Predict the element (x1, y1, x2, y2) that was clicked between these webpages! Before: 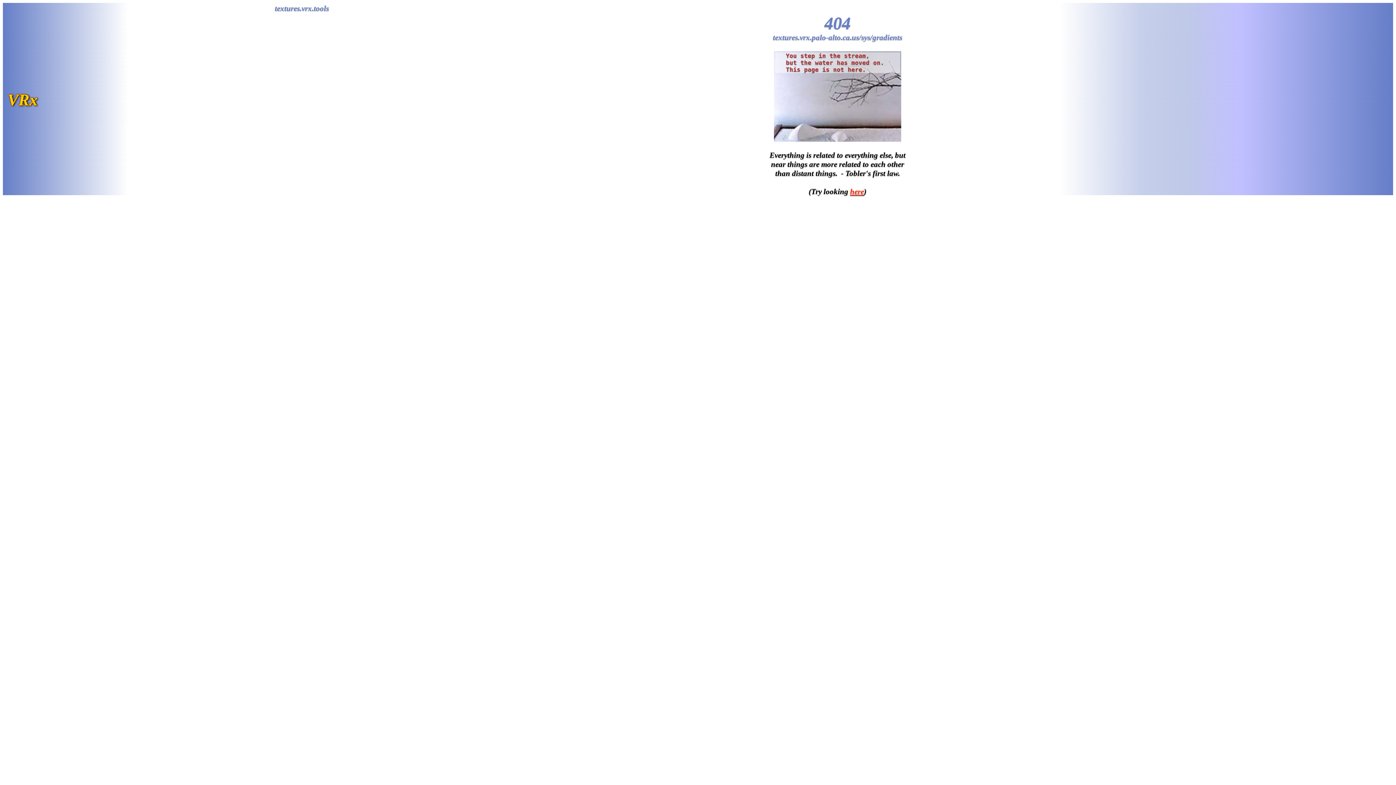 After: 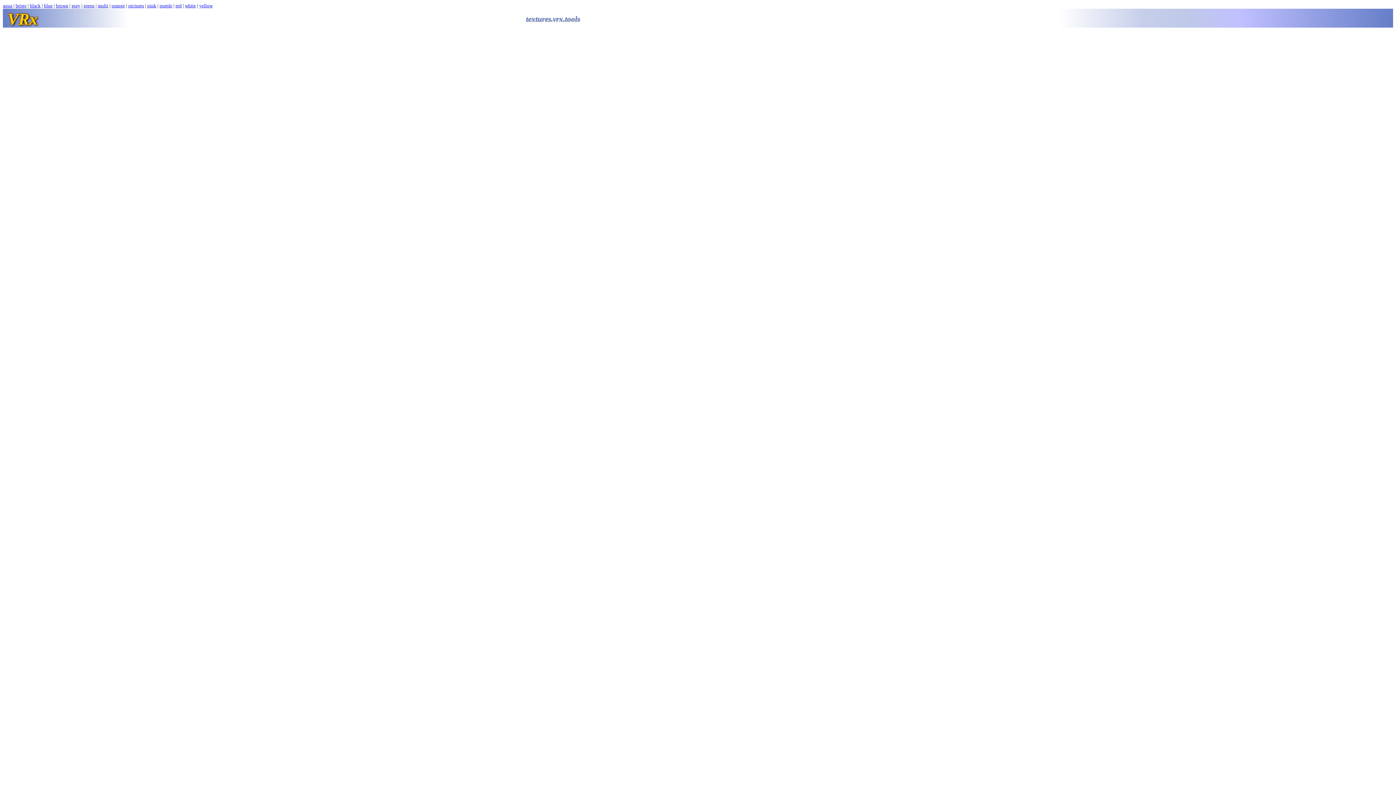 Action: bbox: (850, 187, 864, 196) label: here